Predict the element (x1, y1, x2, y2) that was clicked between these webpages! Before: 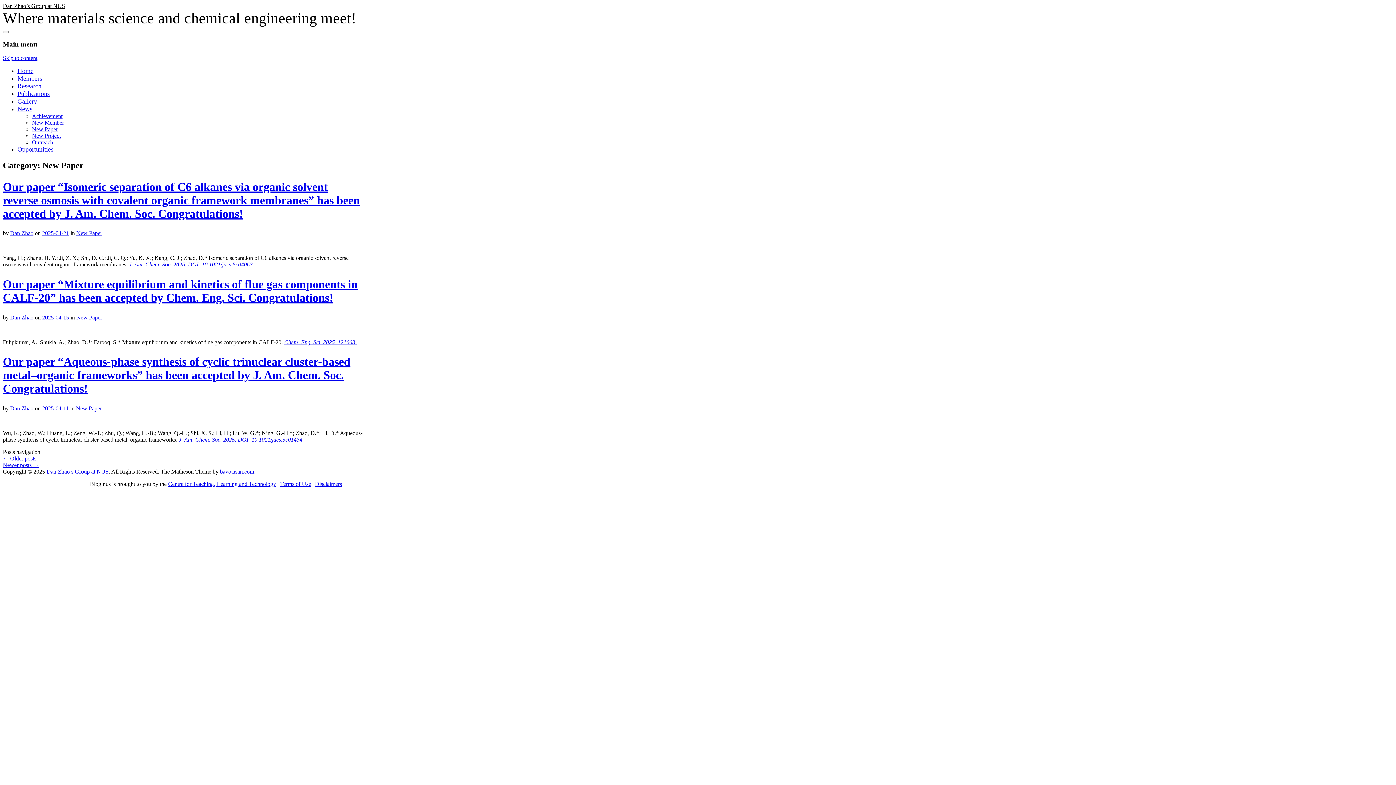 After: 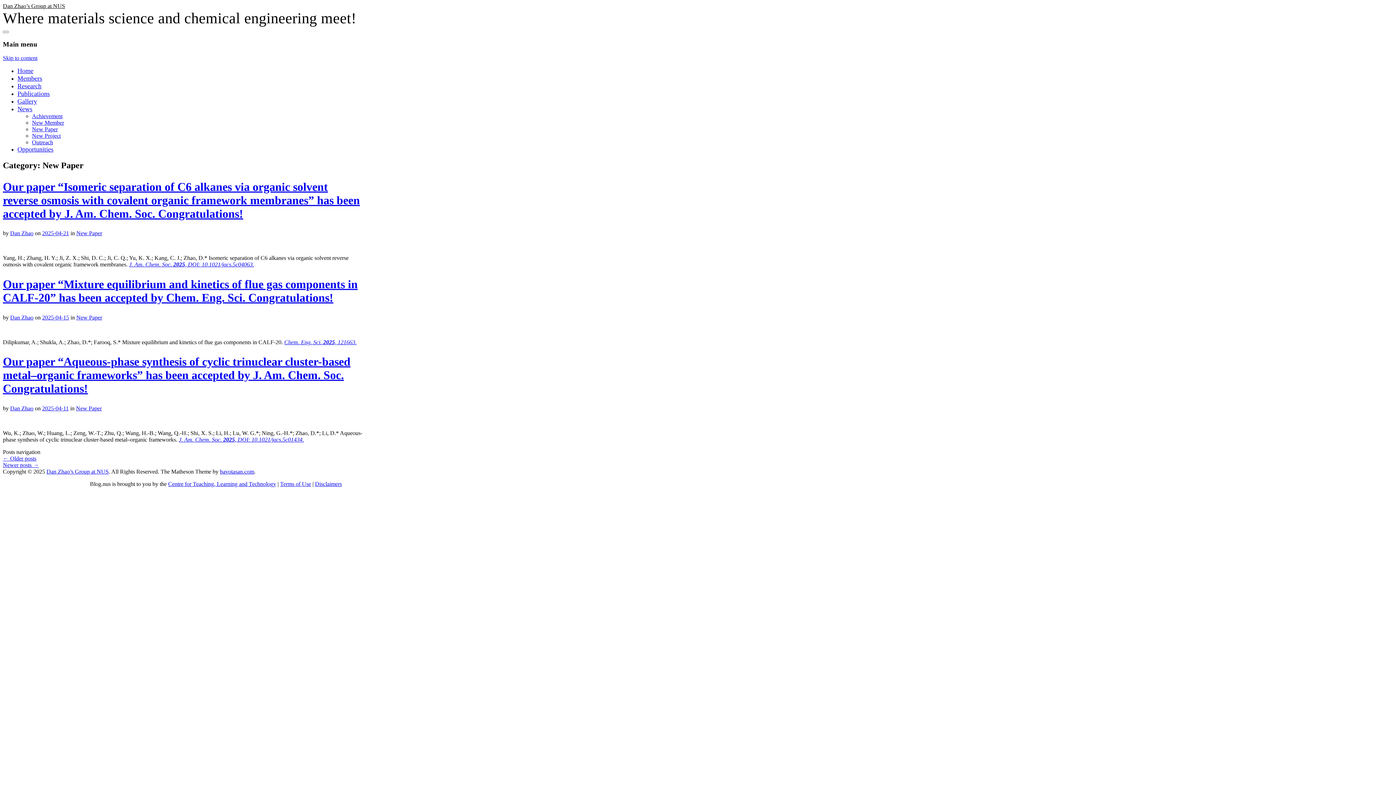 Action: bbox: (280, 480, 311, 487) label: Terms of Use